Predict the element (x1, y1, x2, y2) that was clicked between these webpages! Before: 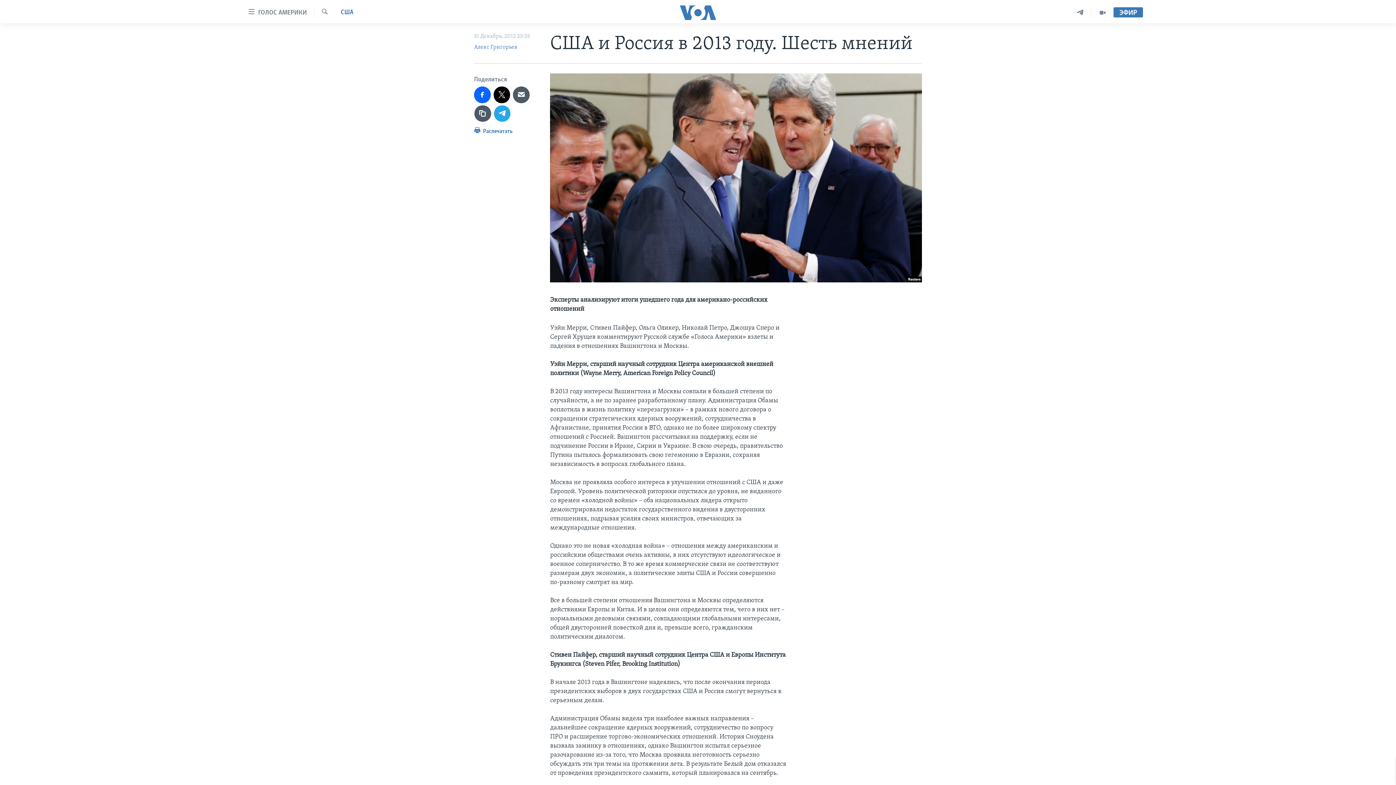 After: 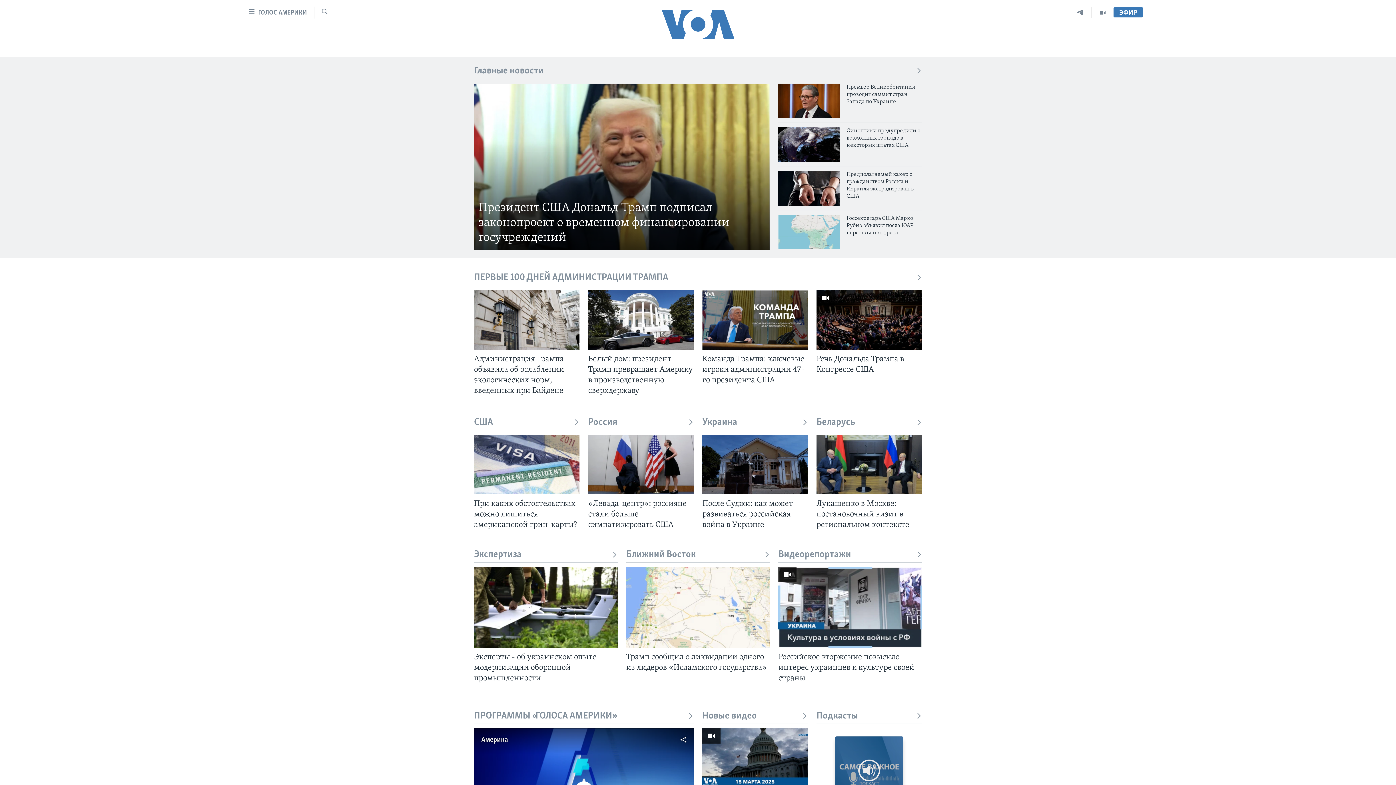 Action: bbox: (661, 5, 734, 19)